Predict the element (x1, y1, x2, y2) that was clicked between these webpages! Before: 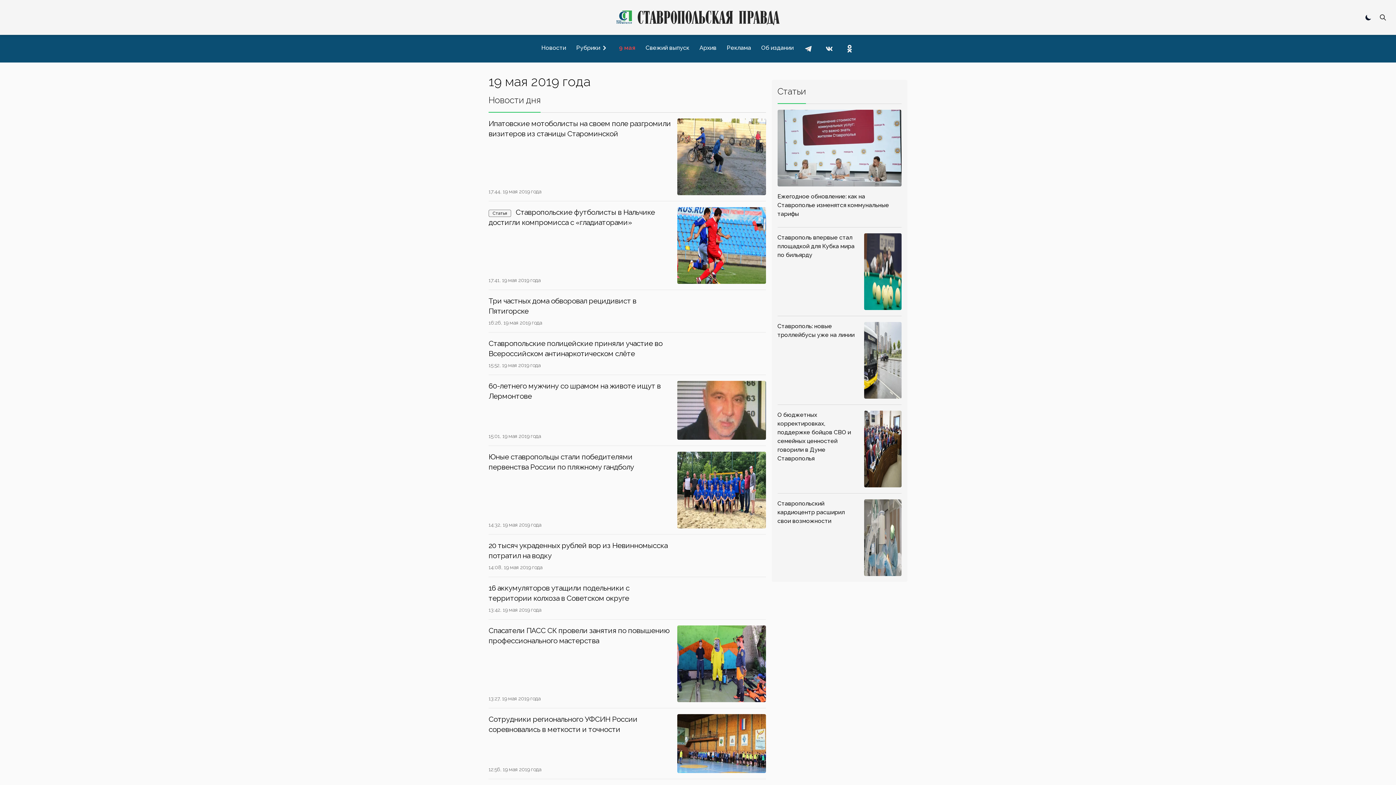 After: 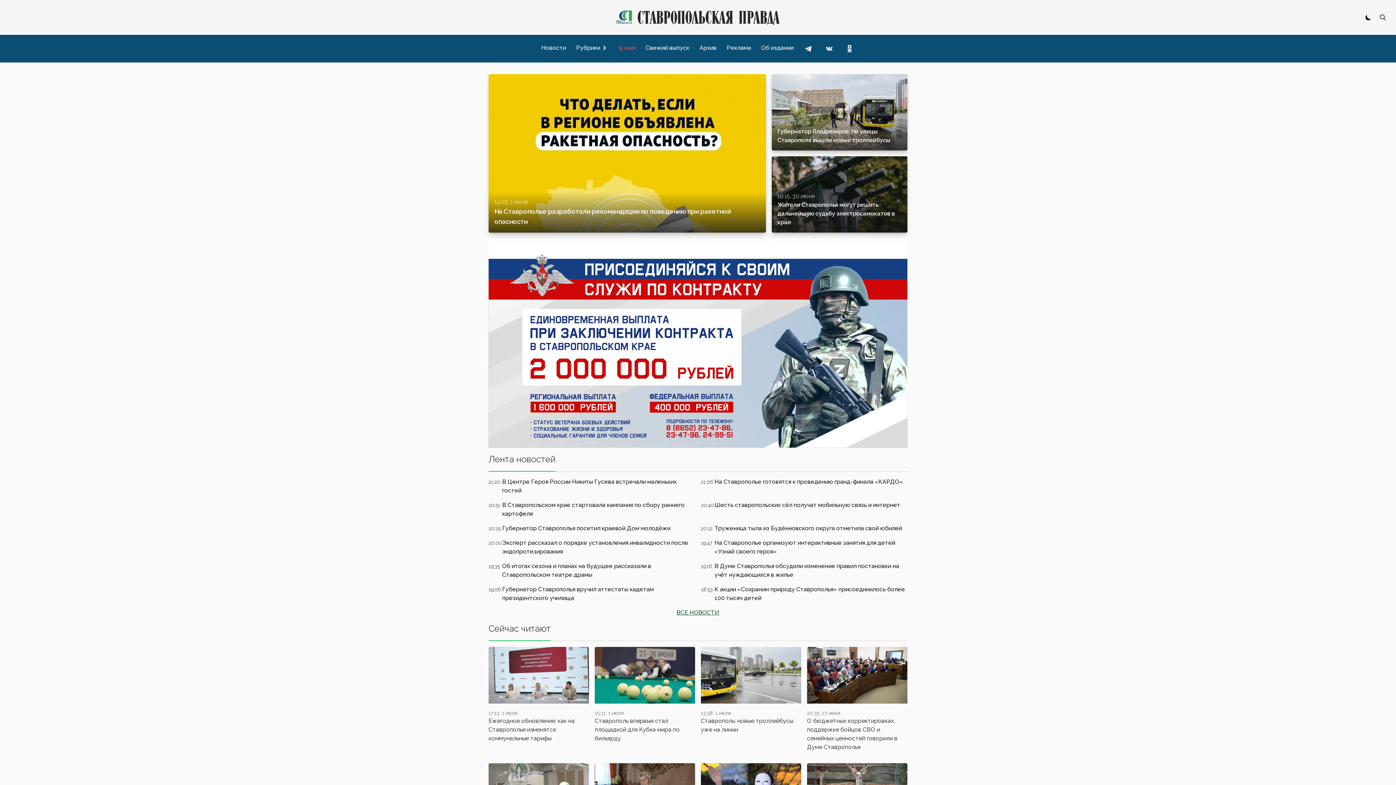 Action: bbox: (46, 8, 1349, 26)